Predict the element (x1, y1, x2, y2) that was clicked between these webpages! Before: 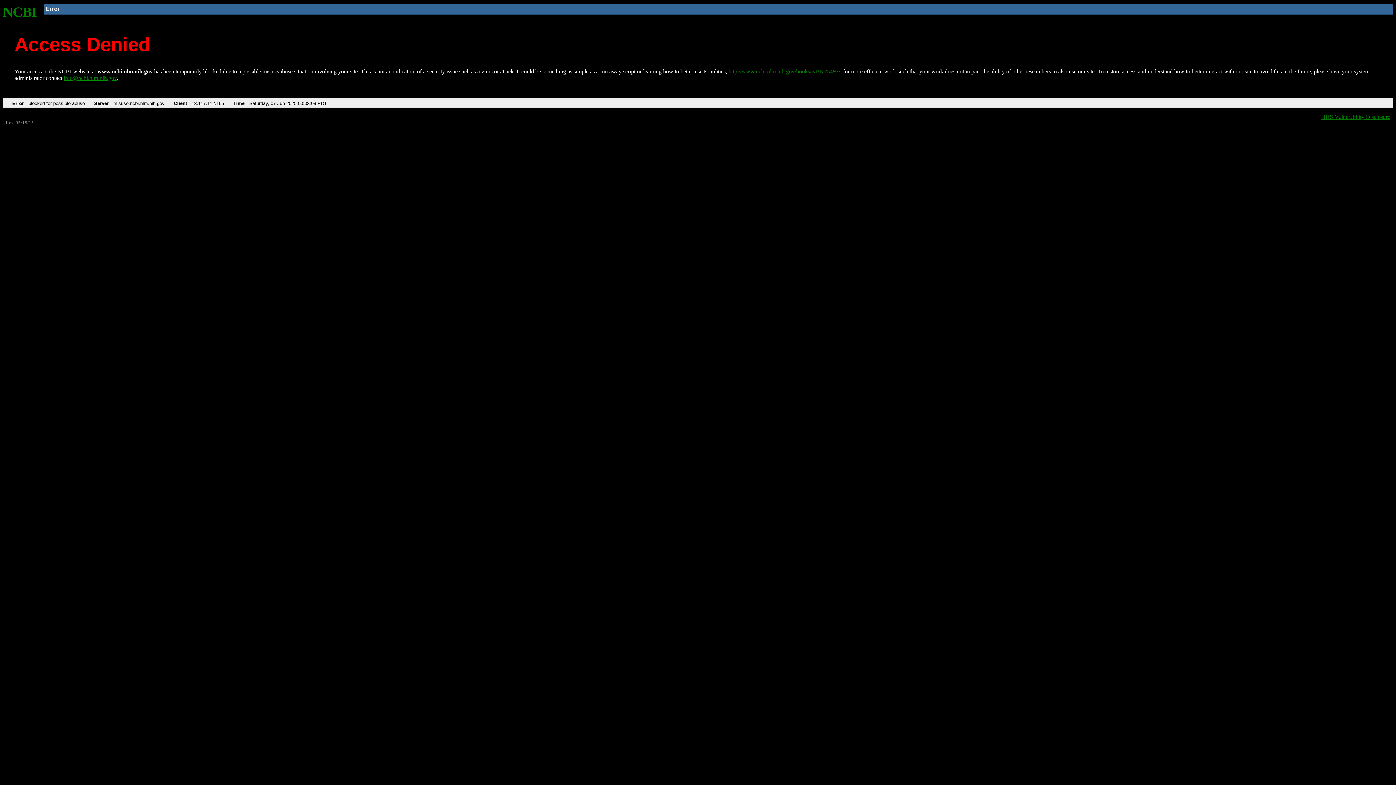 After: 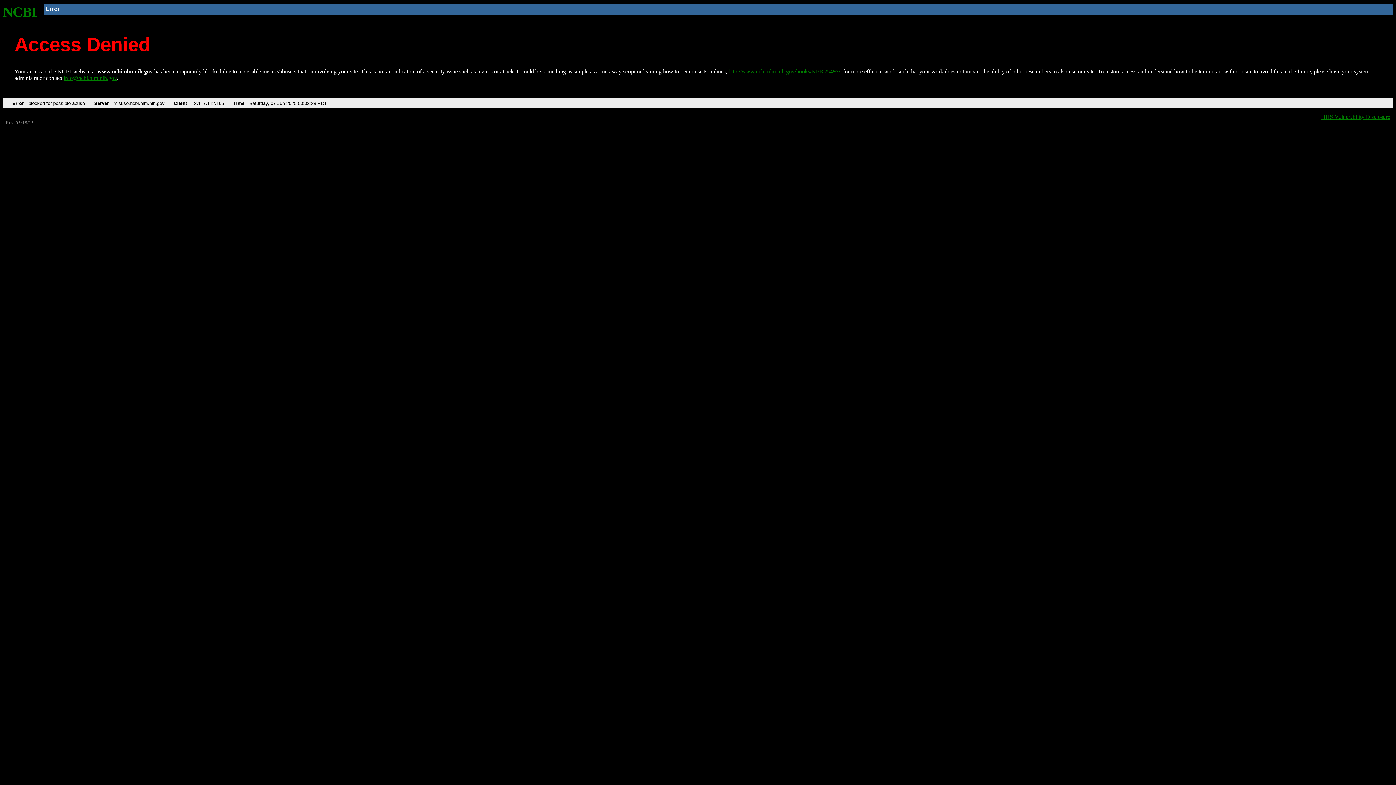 Action: bbox: (728, 68, 840, 74) label: http://www.ncbi.nlm.nih.gov/books/NBK25497/